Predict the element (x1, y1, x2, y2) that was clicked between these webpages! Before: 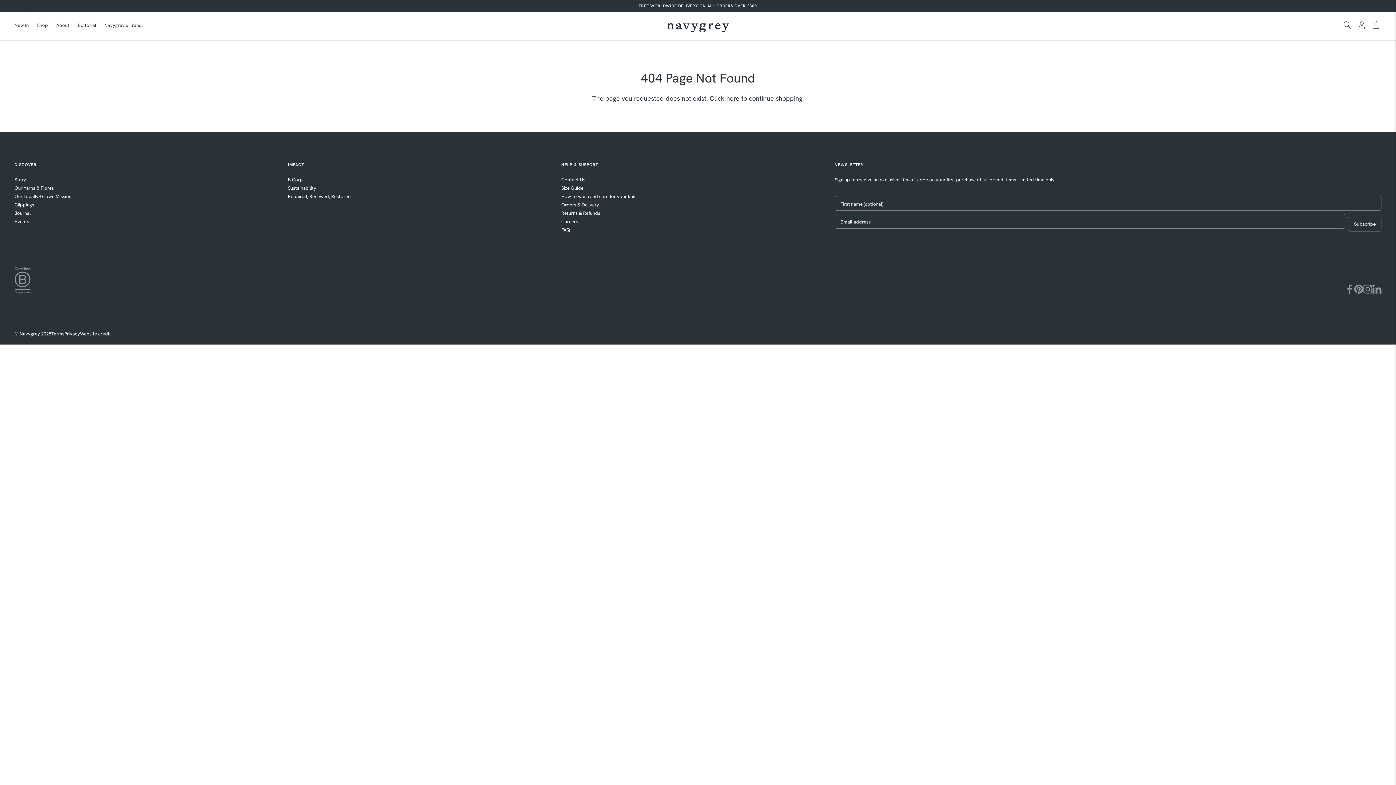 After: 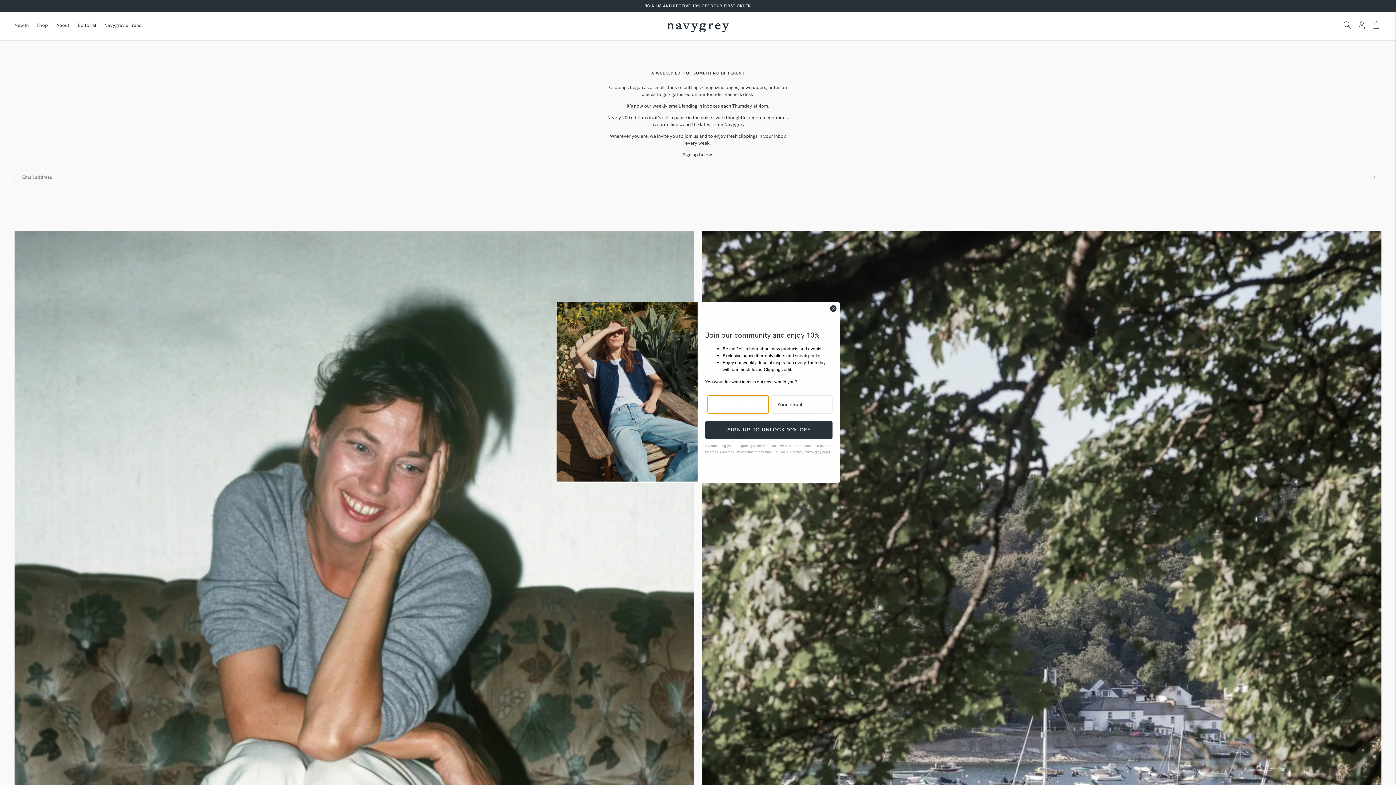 Action: bbox: (14, 201, 34, 207) label: Clippings